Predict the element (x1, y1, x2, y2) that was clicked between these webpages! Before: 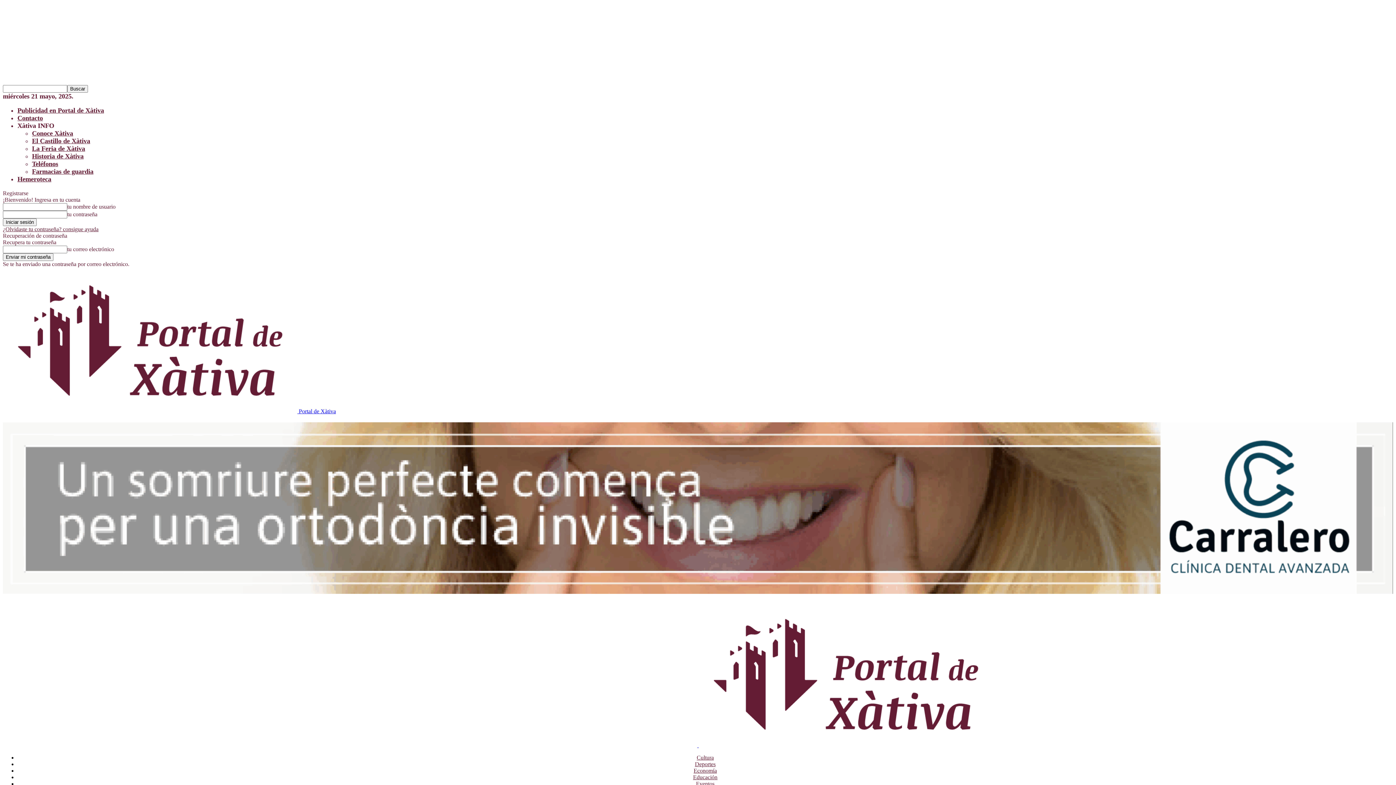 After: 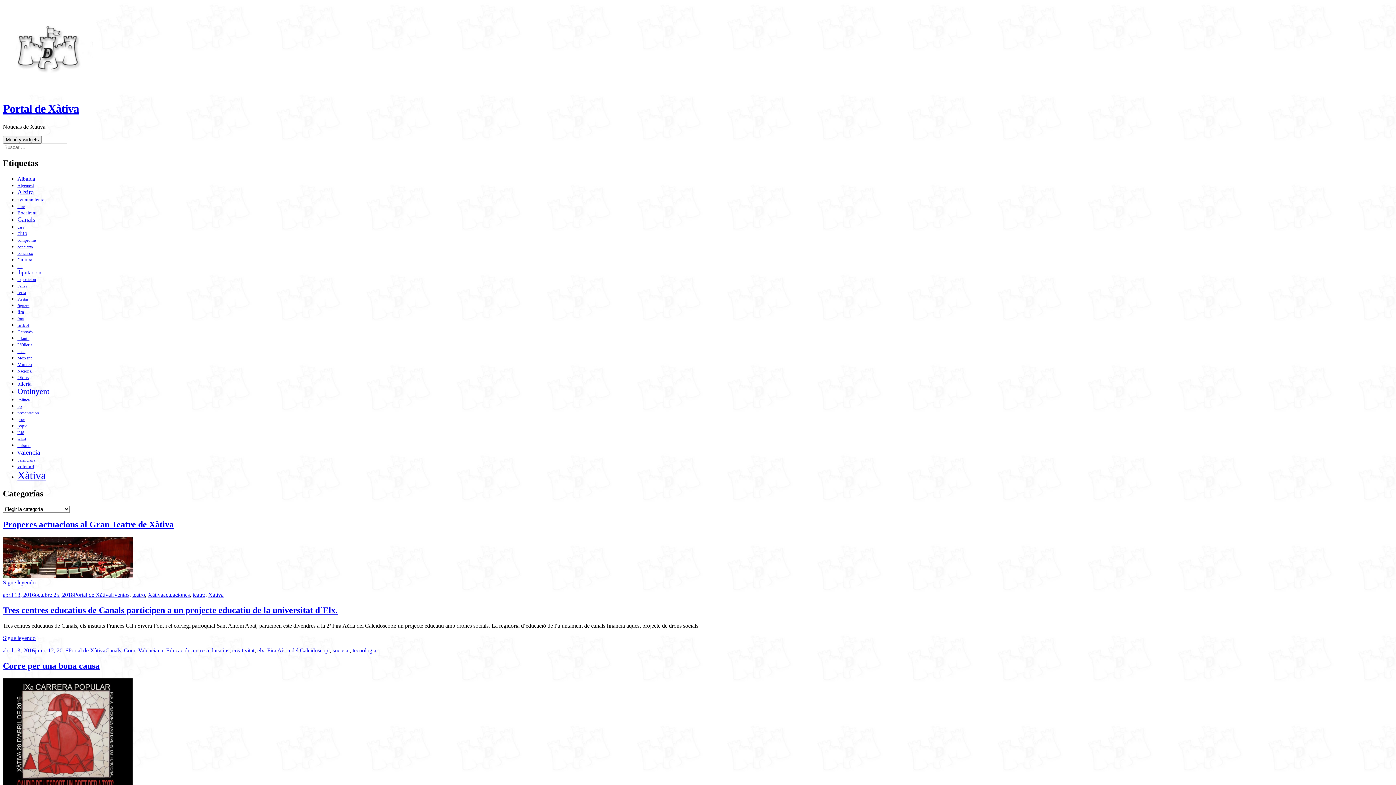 Action: bbox: (17, 175, 51, 183) label: Hemeroteca